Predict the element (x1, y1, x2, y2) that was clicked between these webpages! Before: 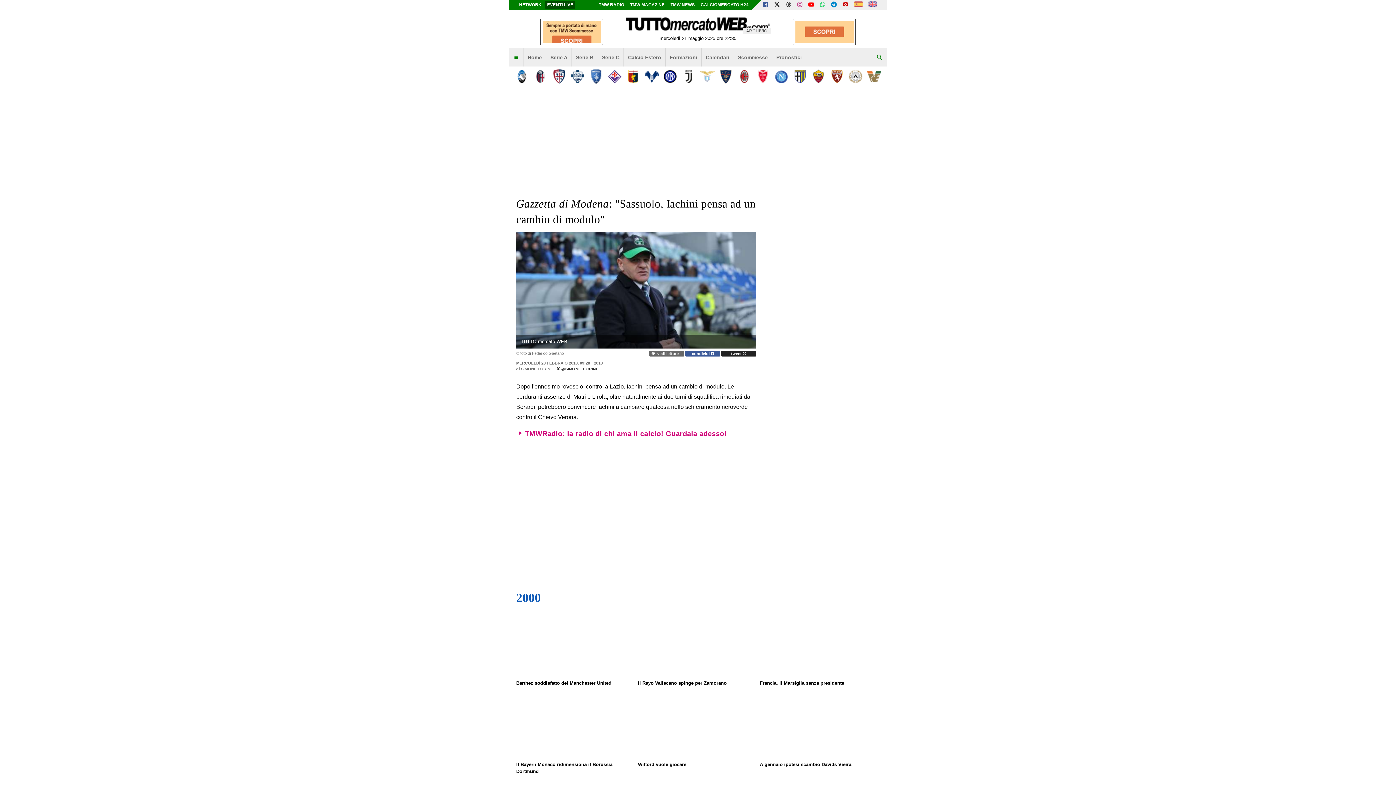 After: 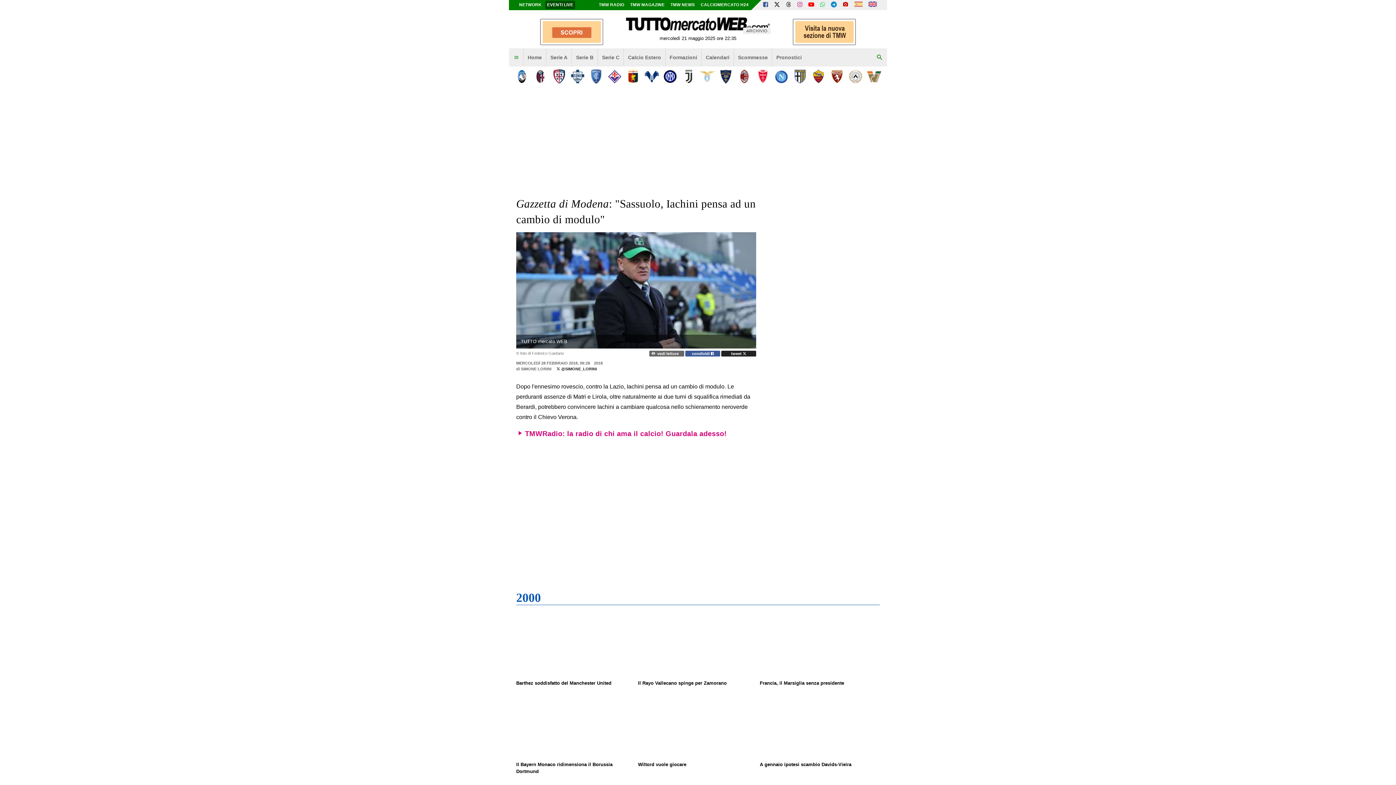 Action: bbox: (852, 0, 864, 9)